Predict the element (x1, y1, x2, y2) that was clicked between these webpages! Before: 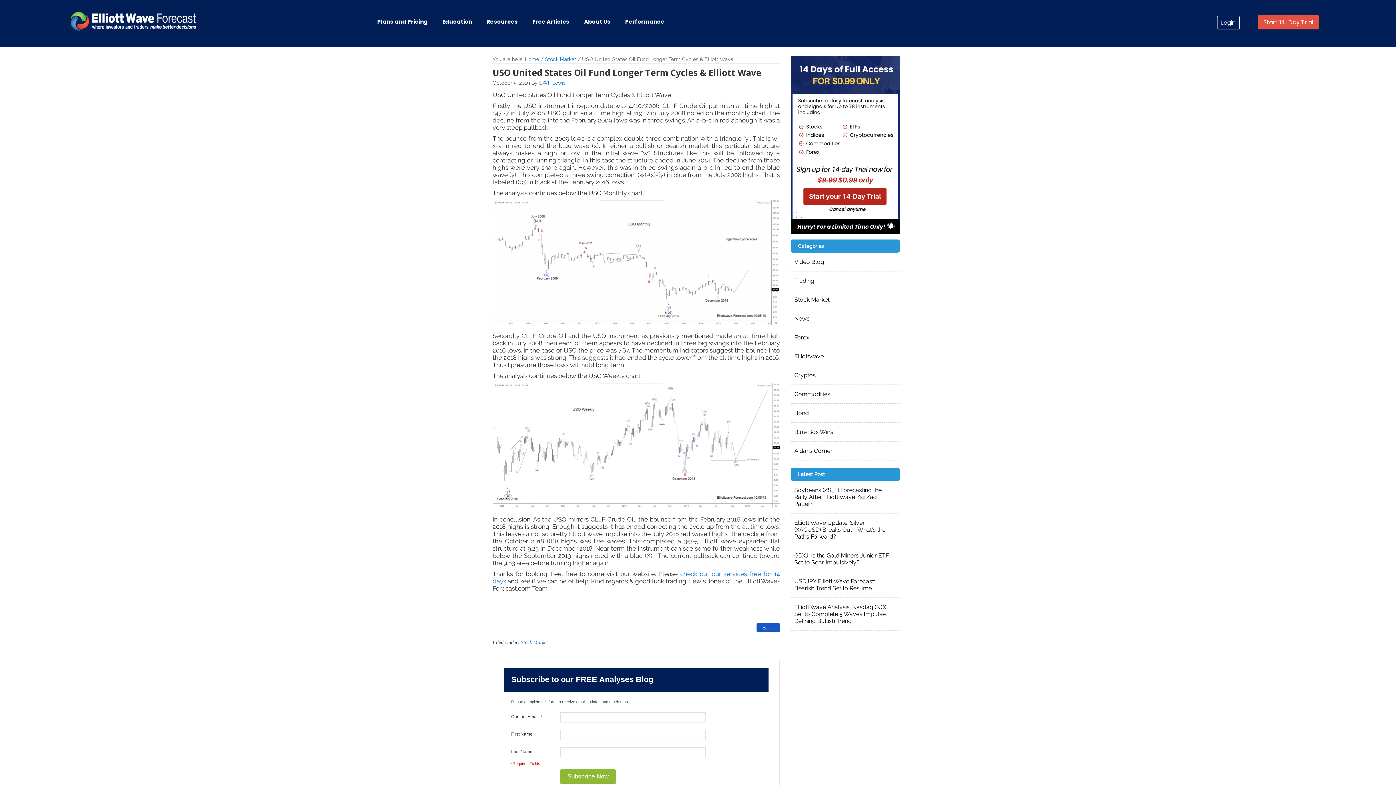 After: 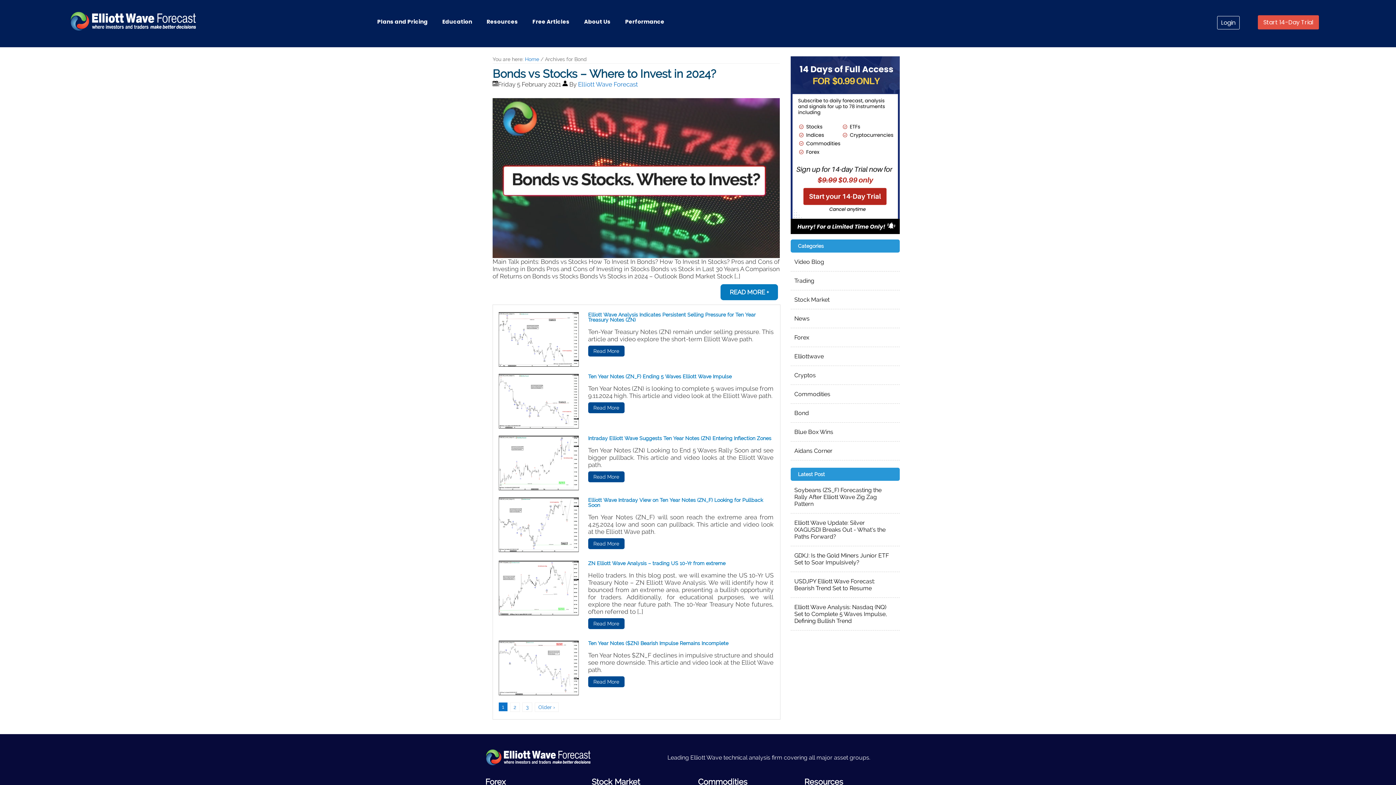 Action: label: Bond bbox: (790, 404, 896, 422)